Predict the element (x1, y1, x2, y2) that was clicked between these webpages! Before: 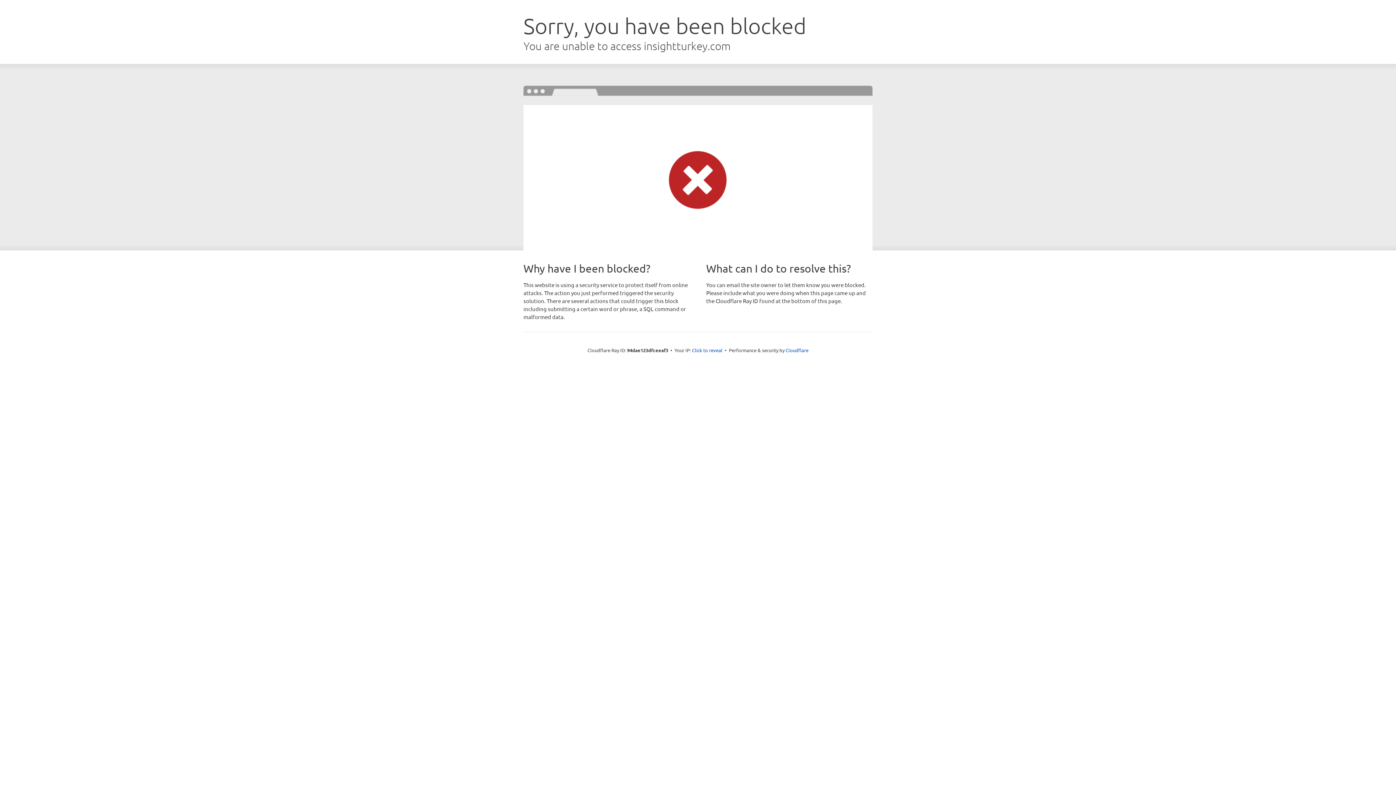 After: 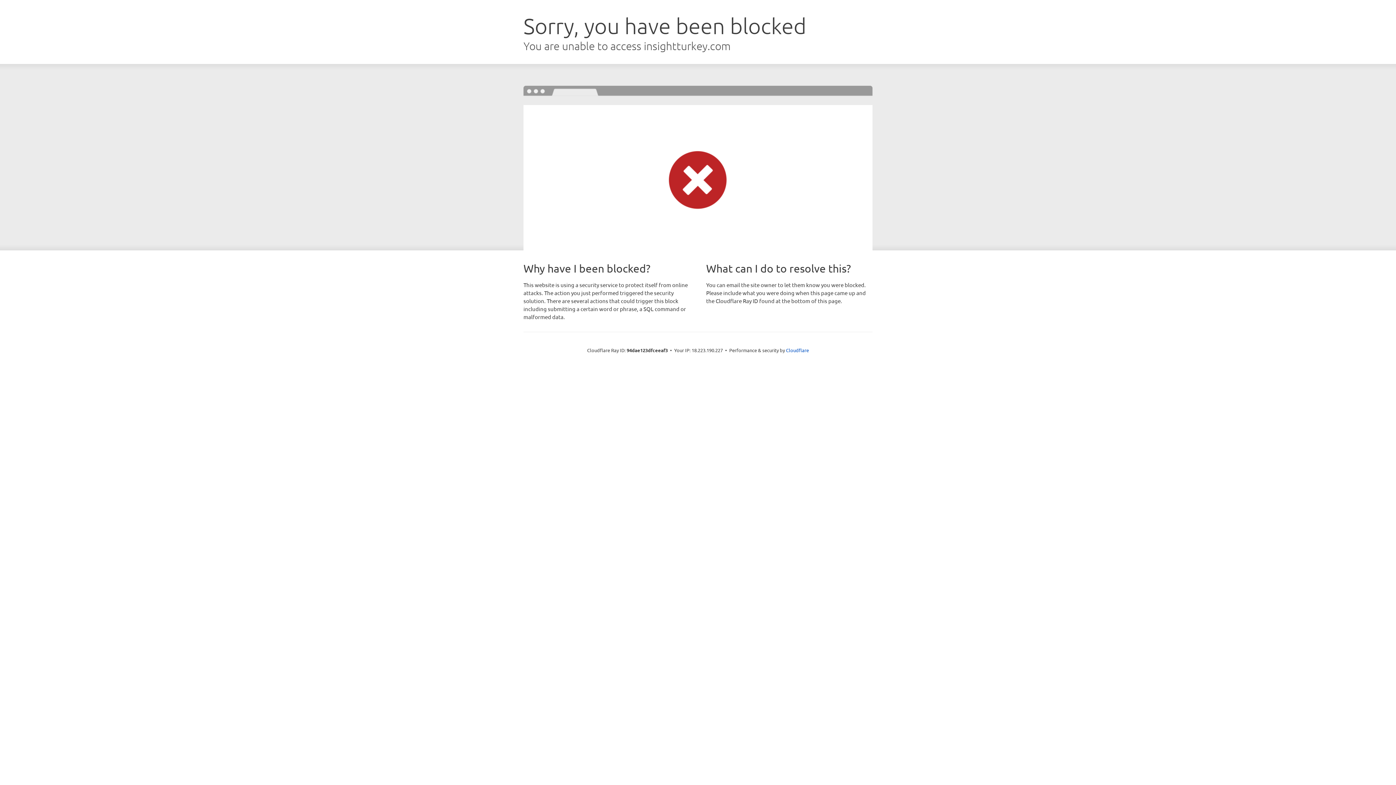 Action: bbox: (692, 346, 722, 353) label: Click to reveal